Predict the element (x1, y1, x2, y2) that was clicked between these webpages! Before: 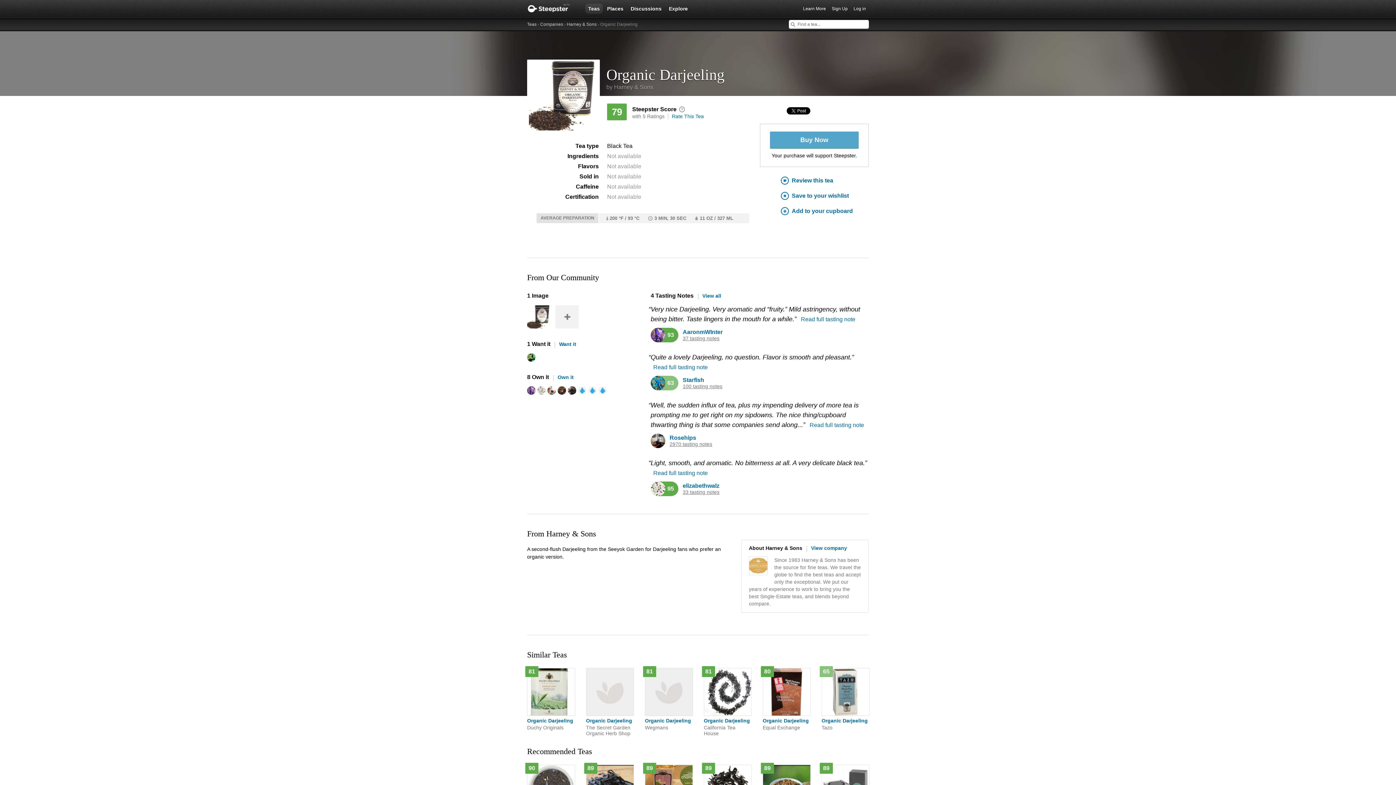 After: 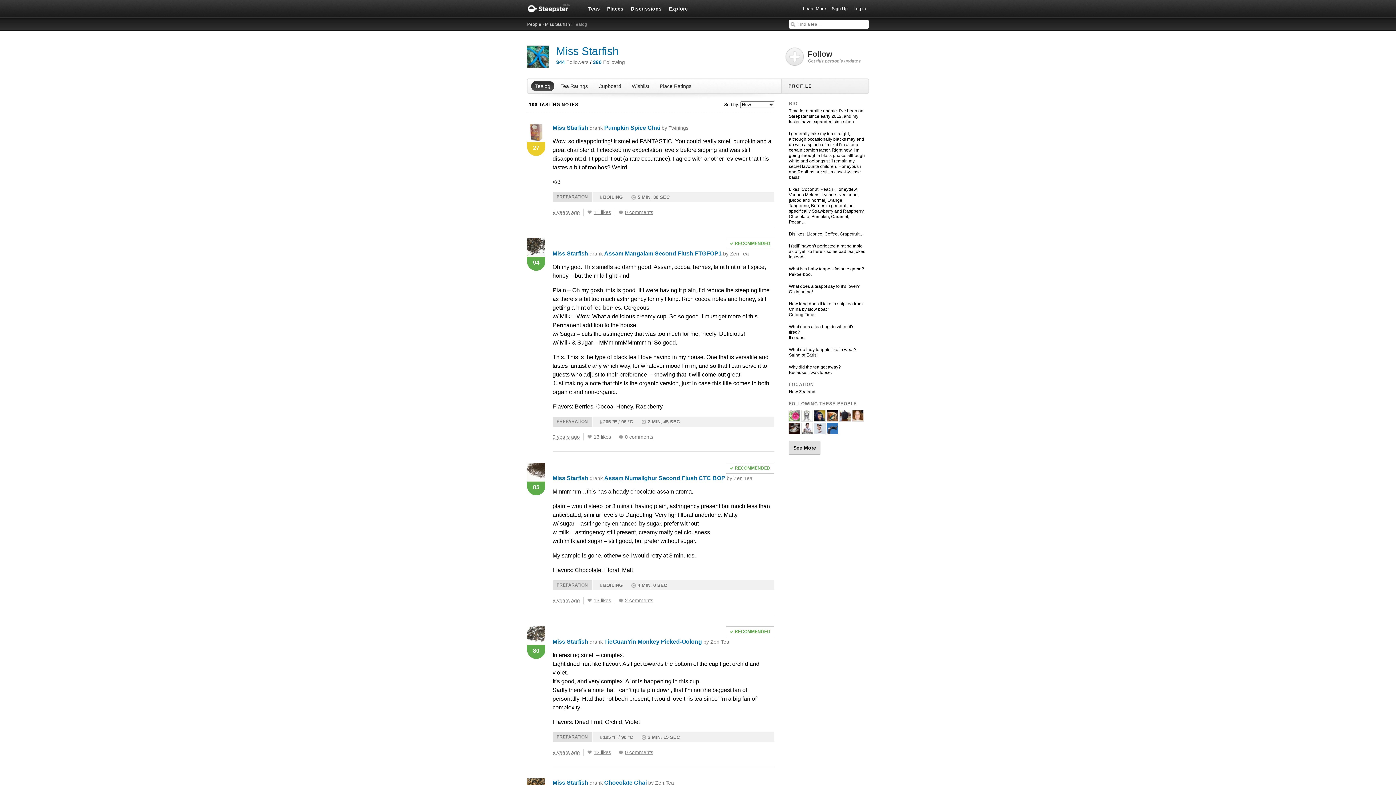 Action: bbox: (682, 384, 722, 389) label: 100 tasting notes